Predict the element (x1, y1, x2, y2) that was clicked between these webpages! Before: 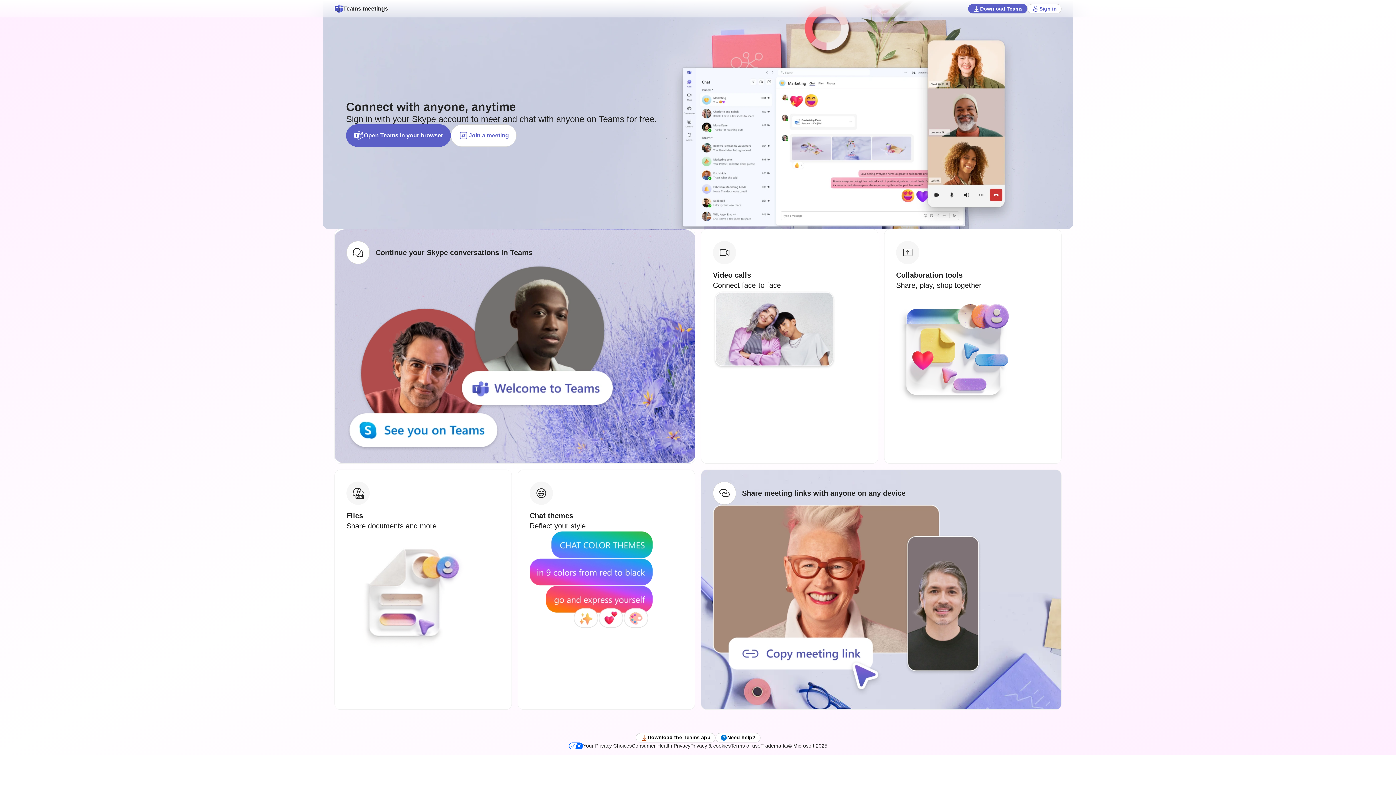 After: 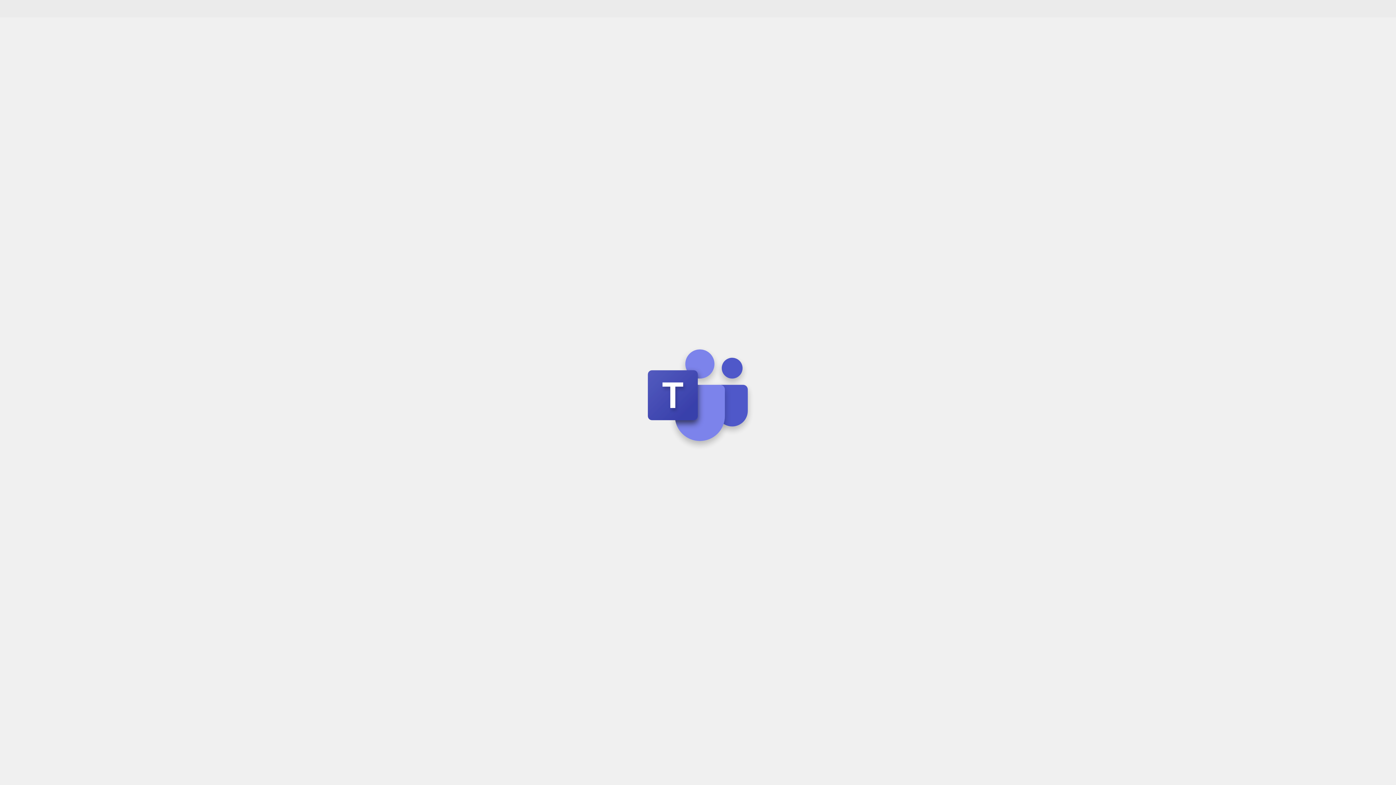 Action: label: Sign in bbox: (1027, 4, 1061, 13)